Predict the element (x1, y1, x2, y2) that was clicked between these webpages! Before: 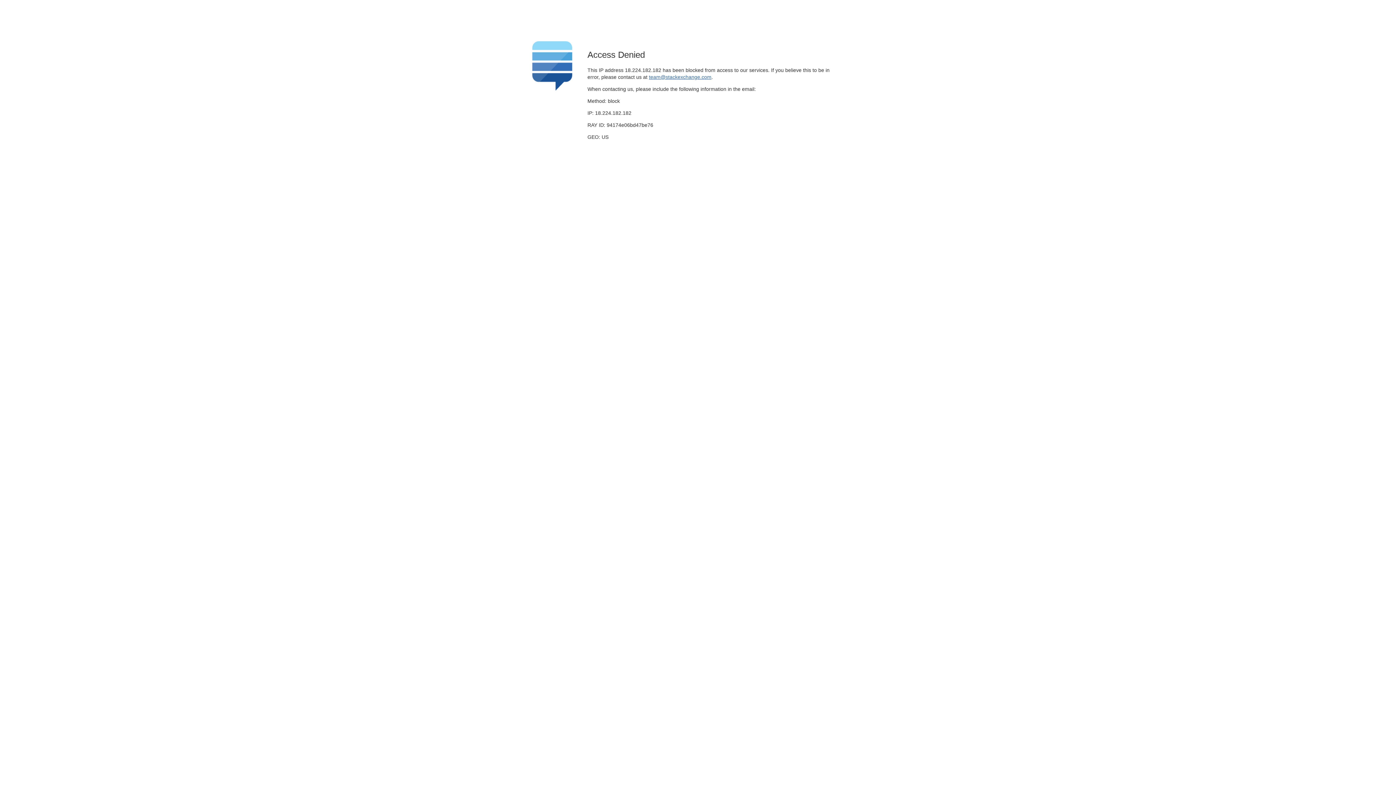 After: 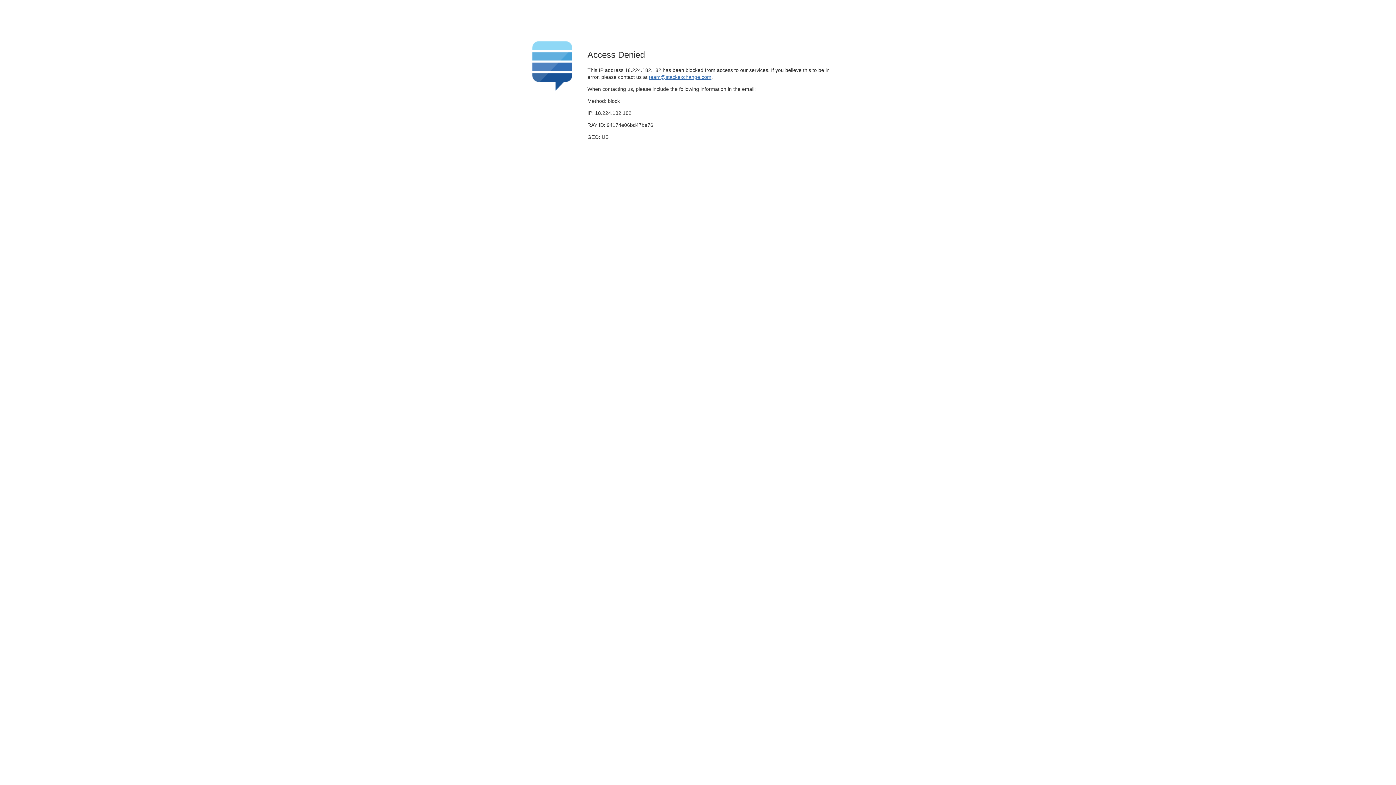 Action: bbox: (649, 74, 711, 79) label: team@stackexchange.com